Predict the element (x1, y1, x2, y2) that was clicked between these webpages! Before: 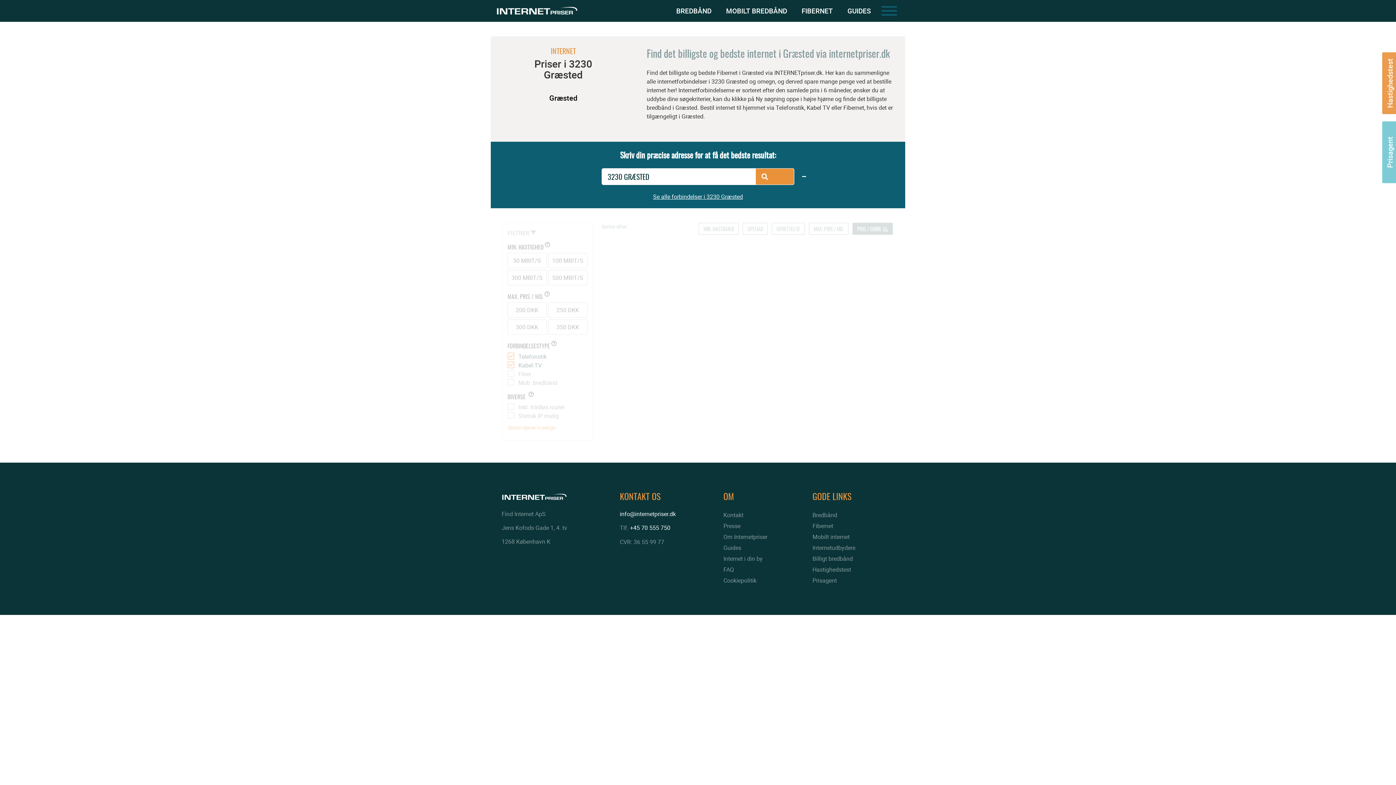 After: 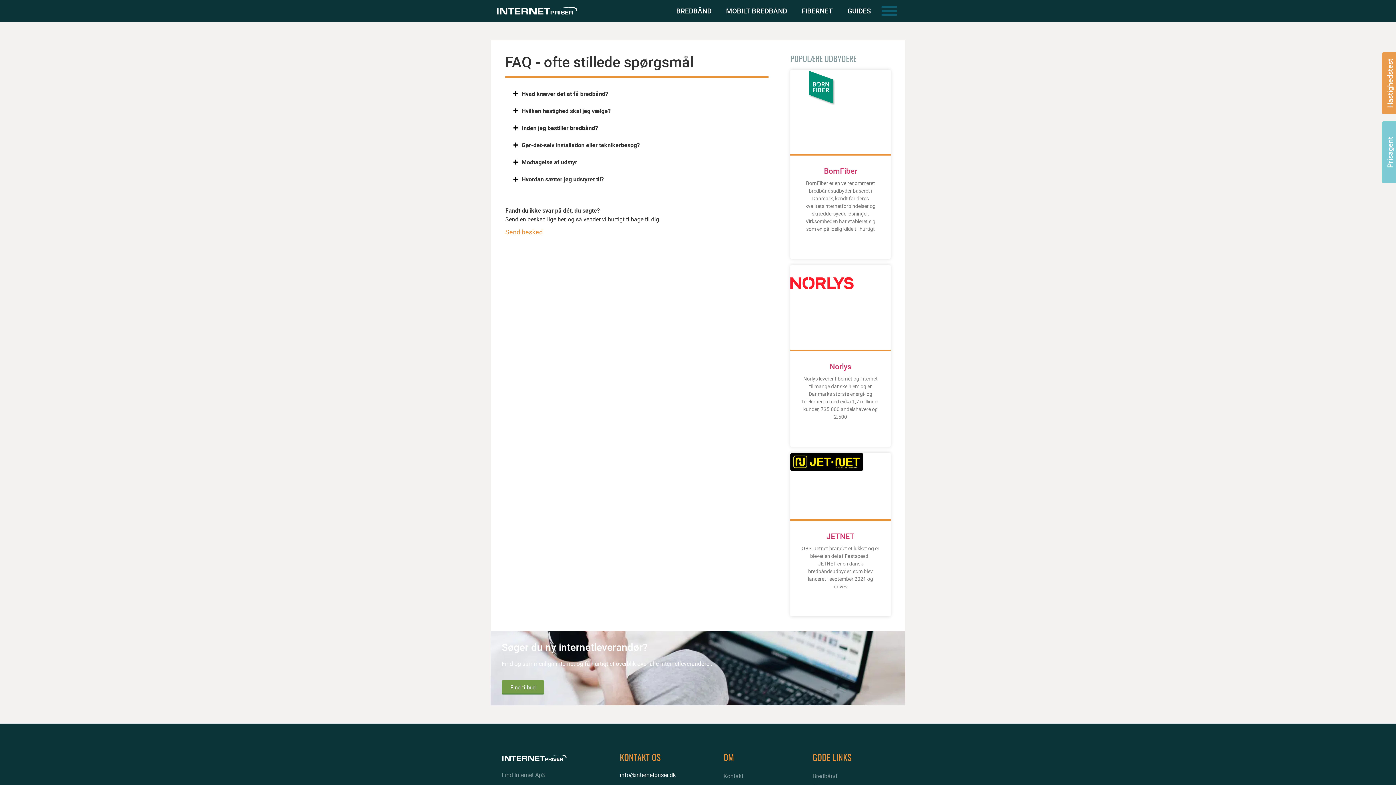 Action: label: FAQ bbox: (723, 564, 790, 575)